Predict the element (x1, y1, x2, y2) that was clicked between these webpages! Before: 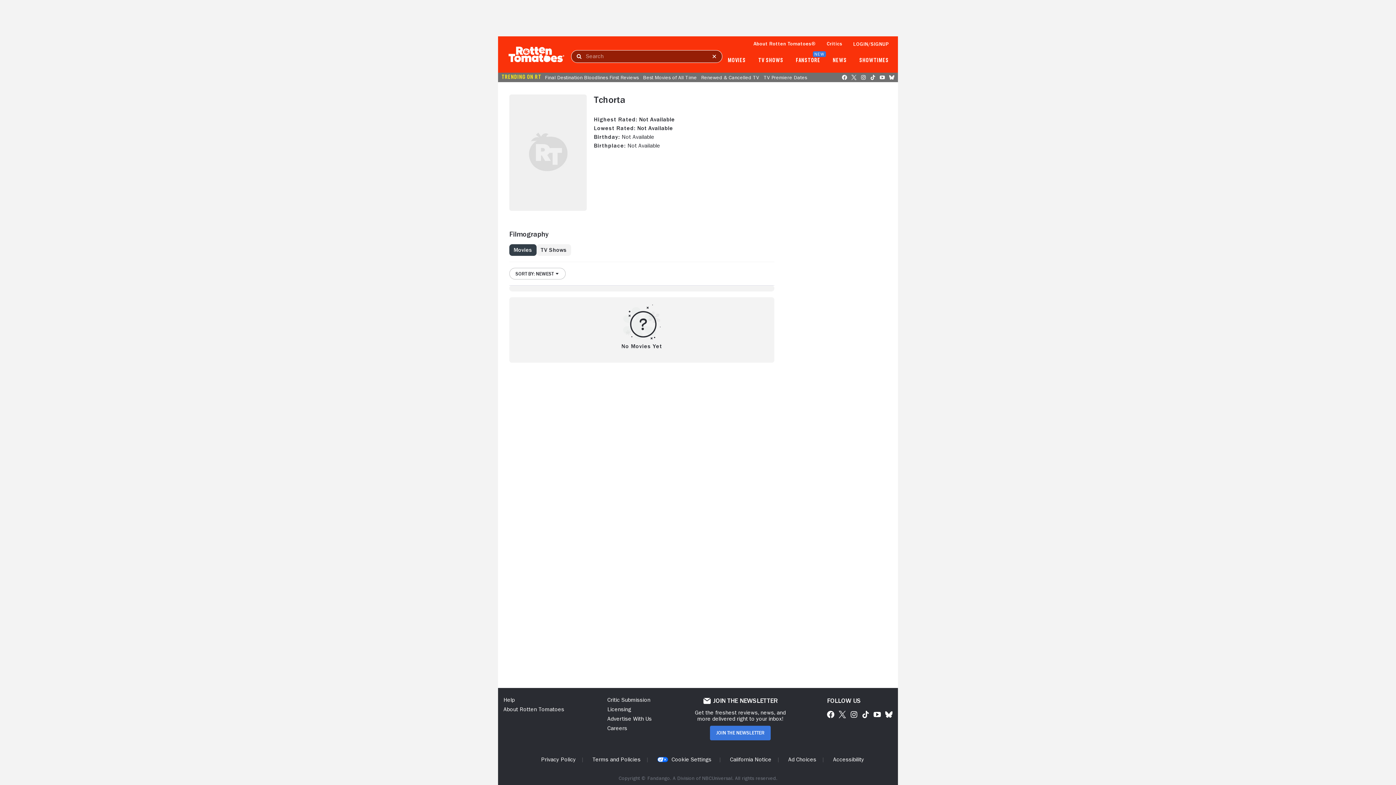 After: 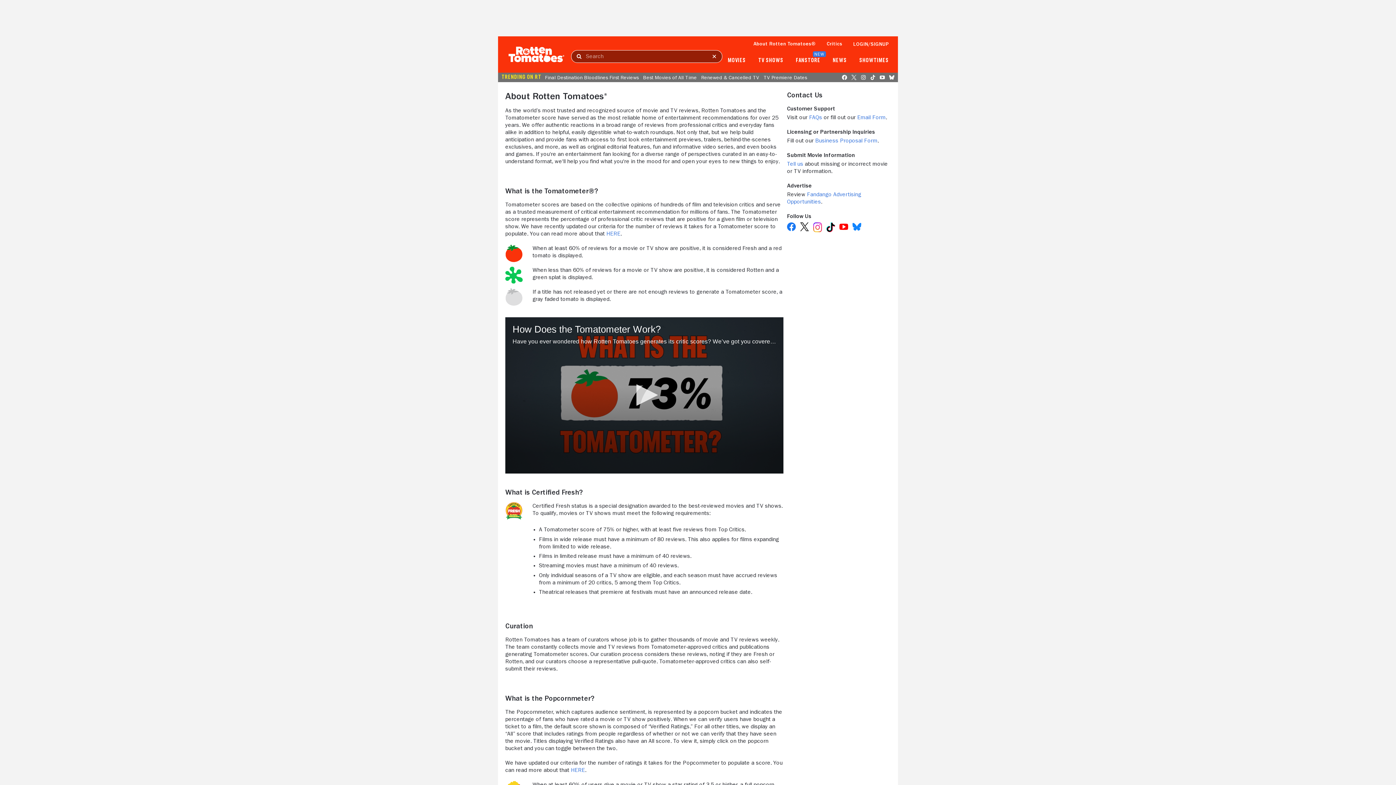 Action: bbox: (753, 41, 816, 46) label: About Rotten Tomatoes®